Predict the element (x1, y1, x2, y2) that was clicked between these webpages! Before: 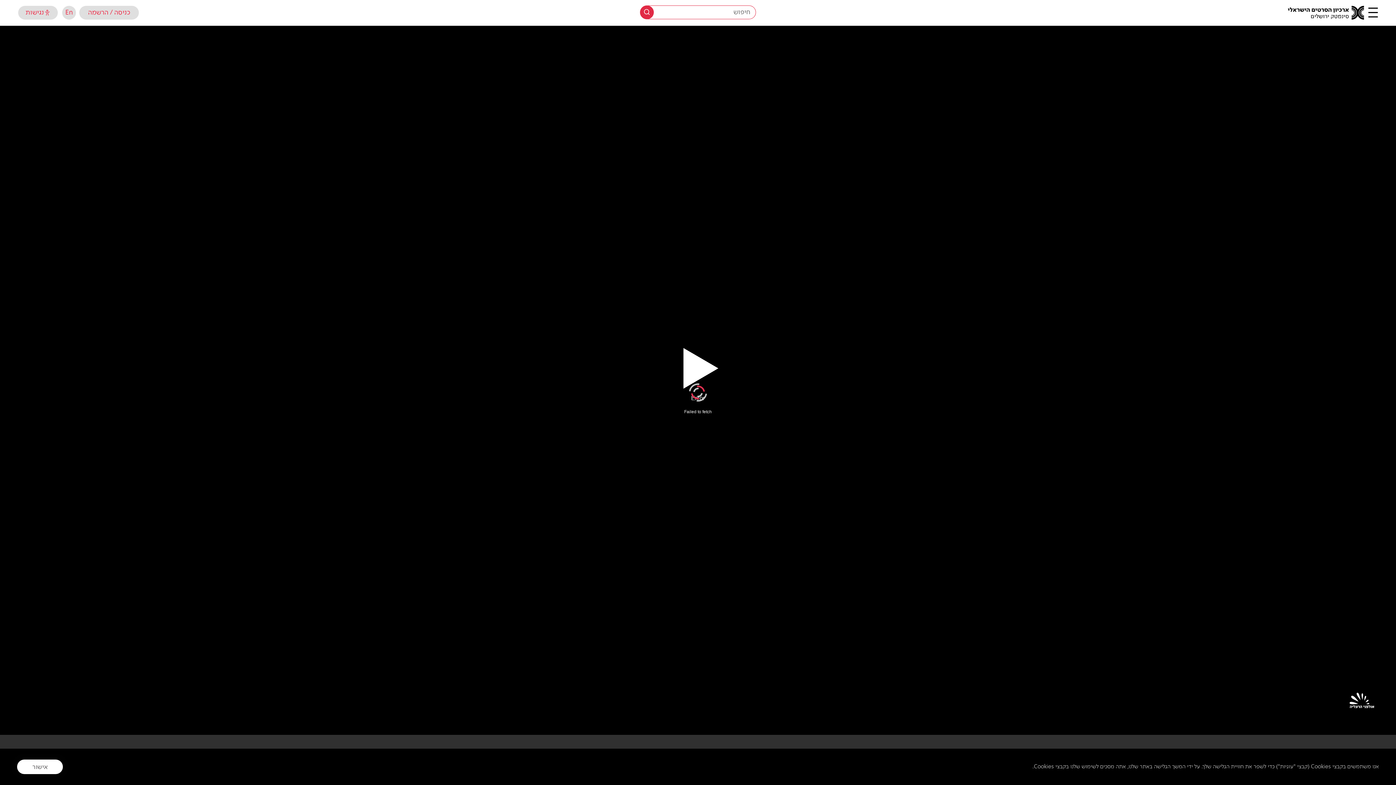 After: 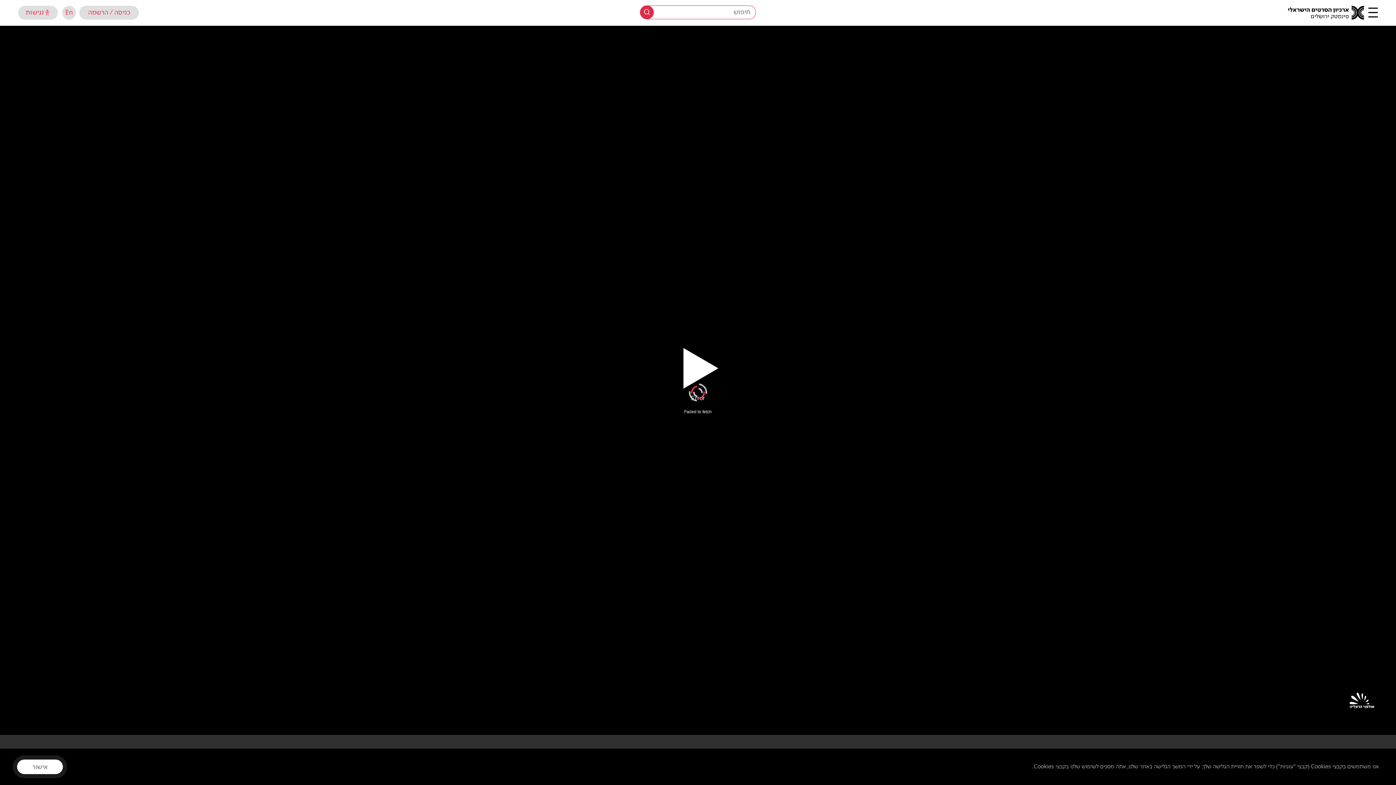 Action: bbox: (642, 364, 753, 396)